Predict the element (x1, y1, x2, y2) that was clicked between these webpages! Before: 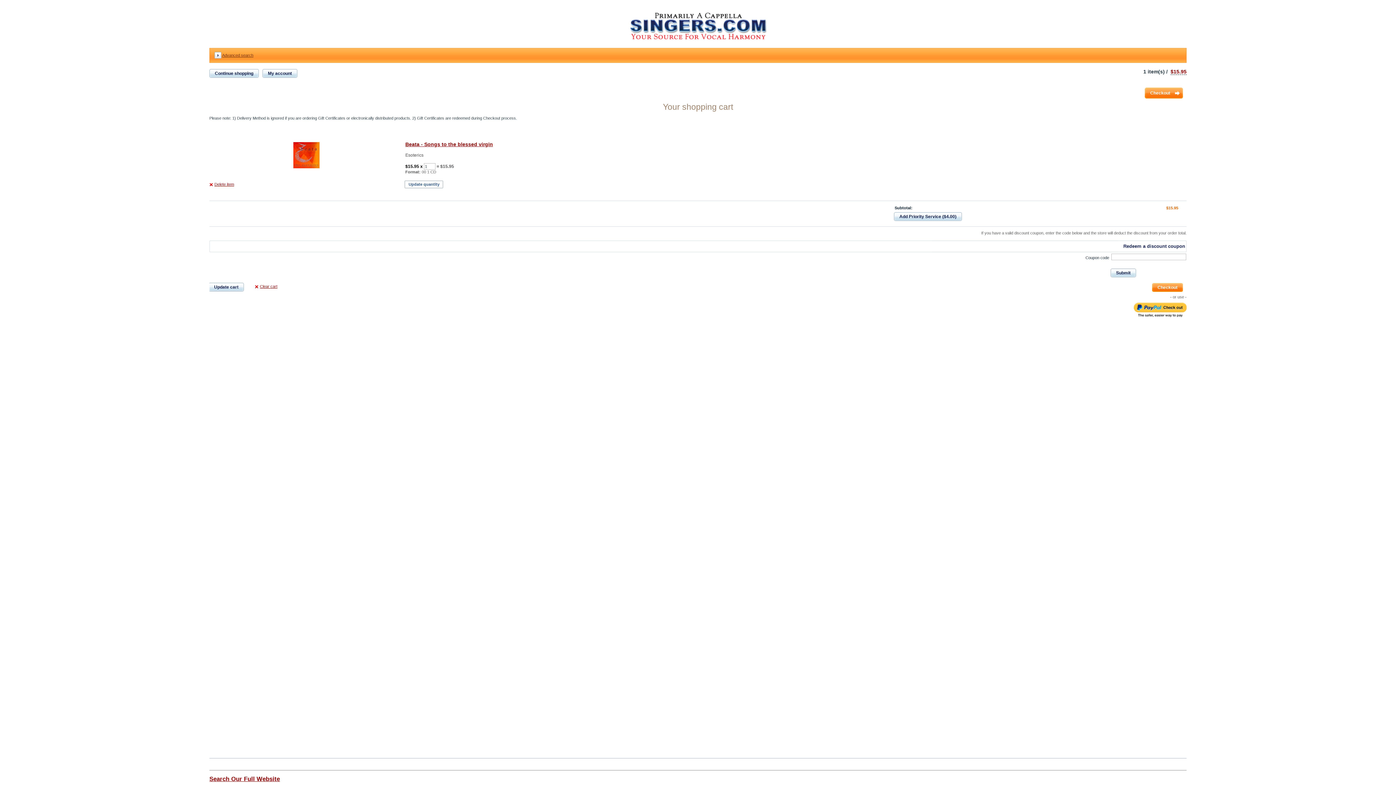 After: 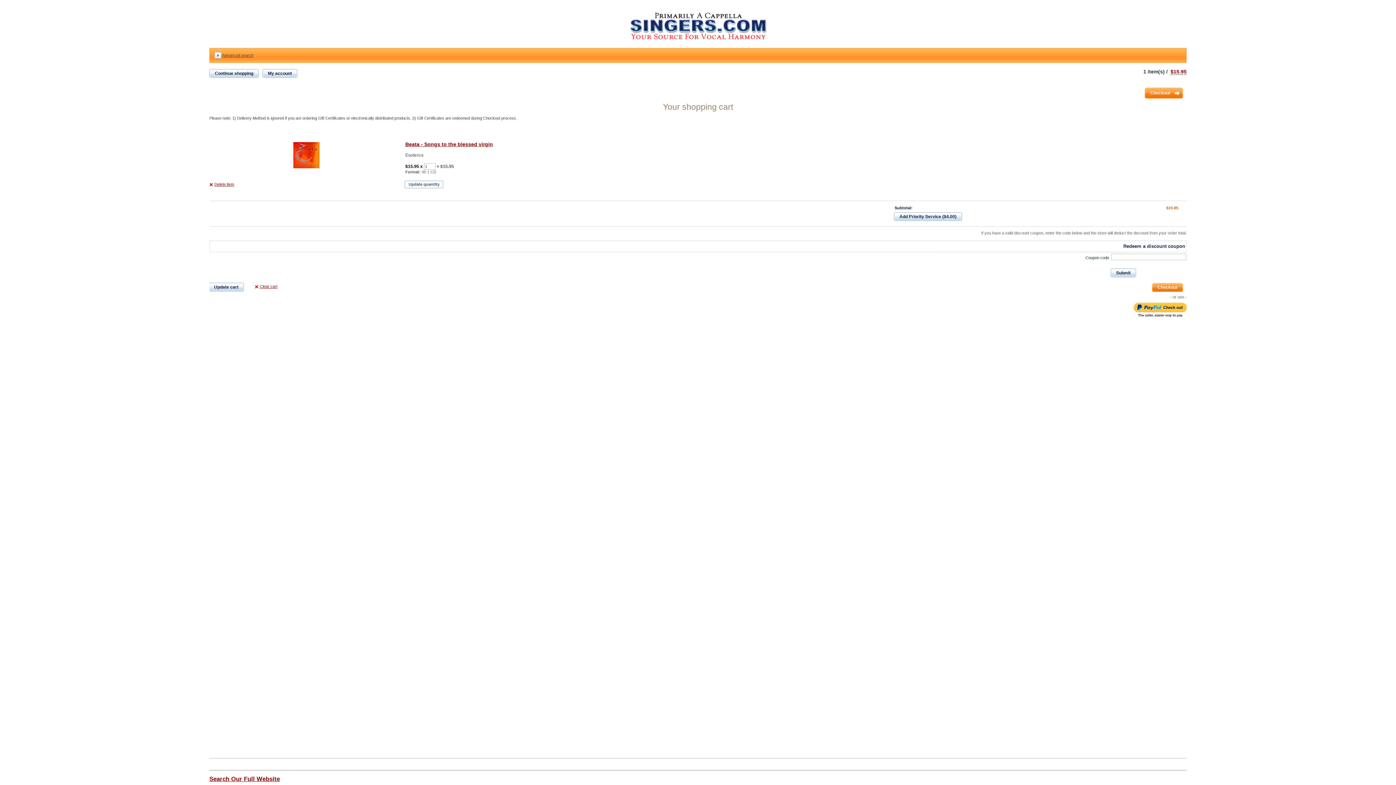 Action: label: Update quantity bbox: (404, 180, 446, 188)